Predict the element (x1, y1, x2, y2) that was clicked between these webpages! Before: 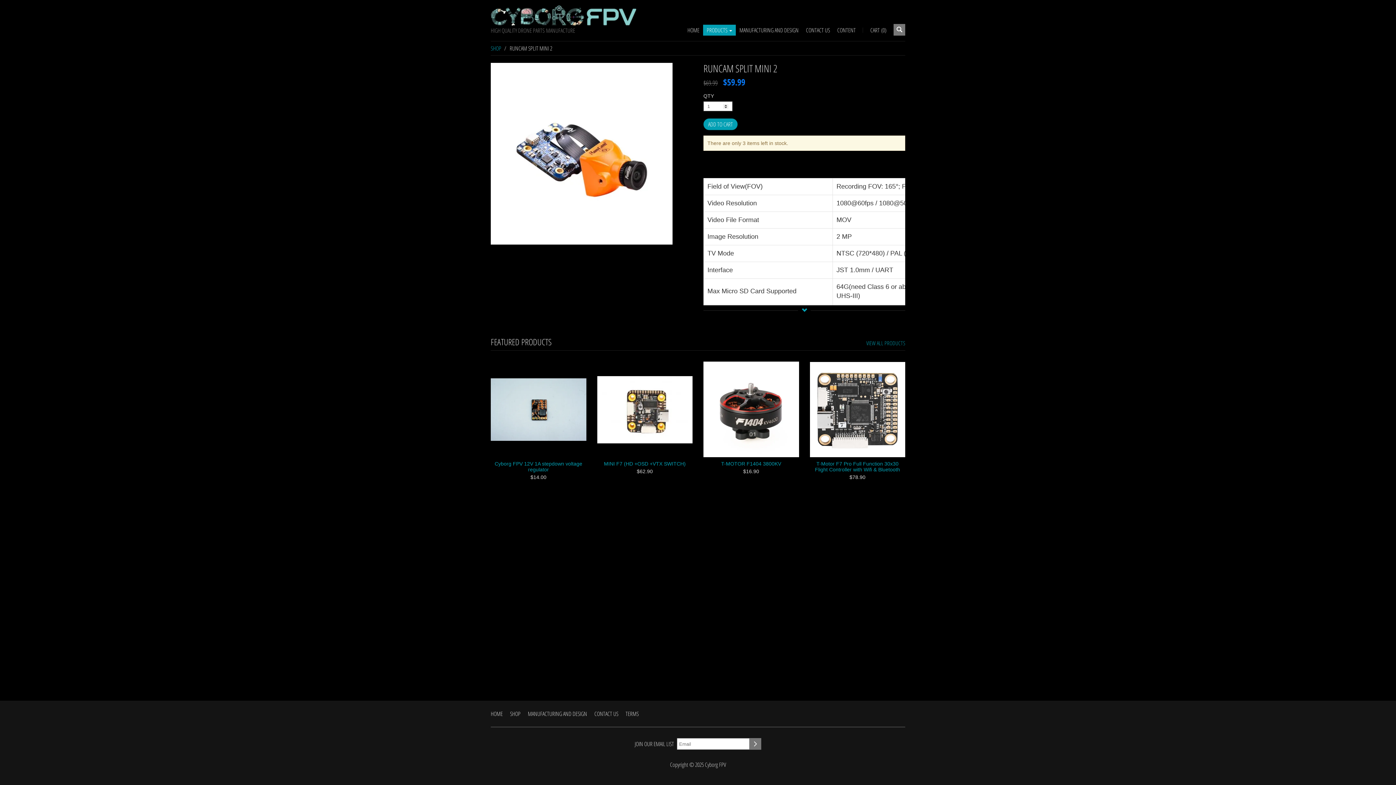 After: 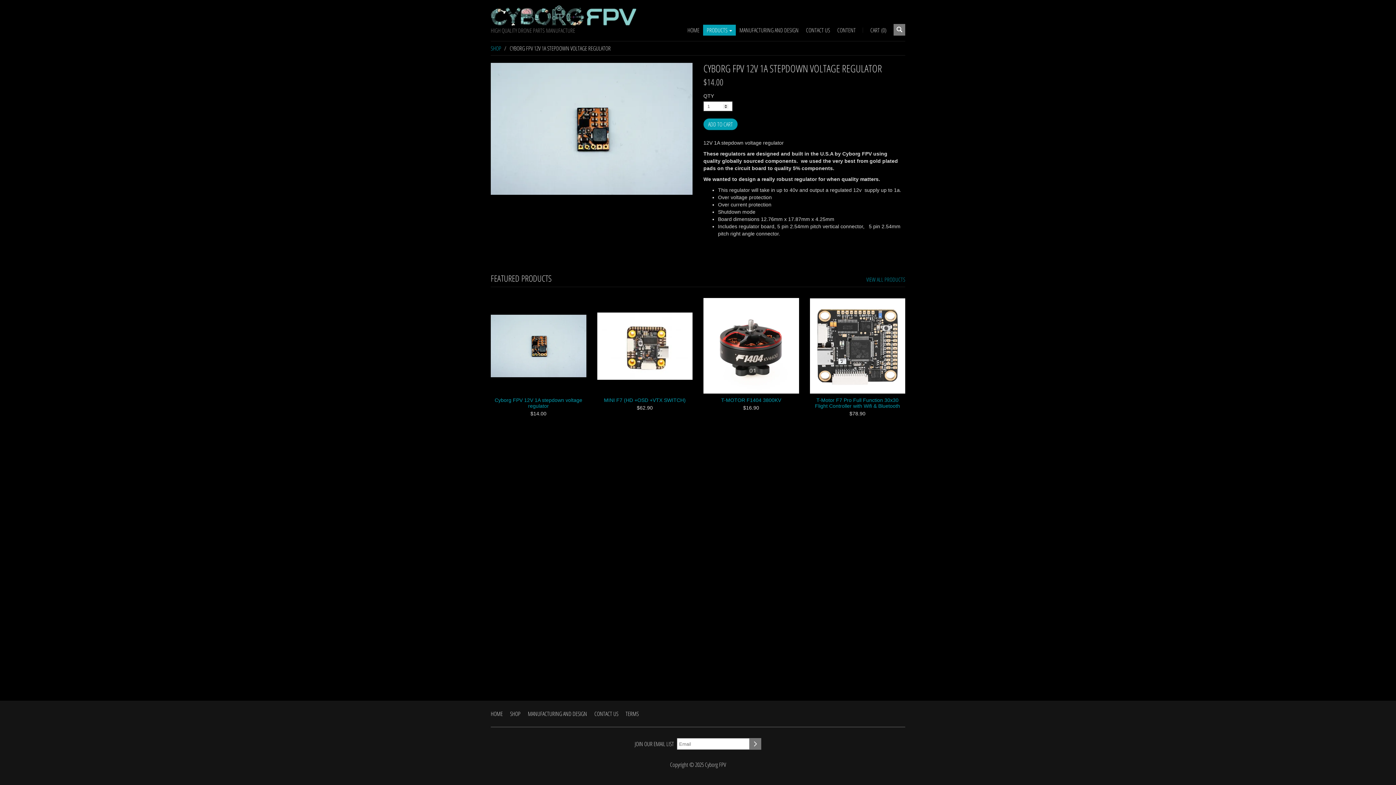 Action: label: Cyborg FPV 12V 1A stepdown voltage regulator bbox: (490, 361, 586, 472)